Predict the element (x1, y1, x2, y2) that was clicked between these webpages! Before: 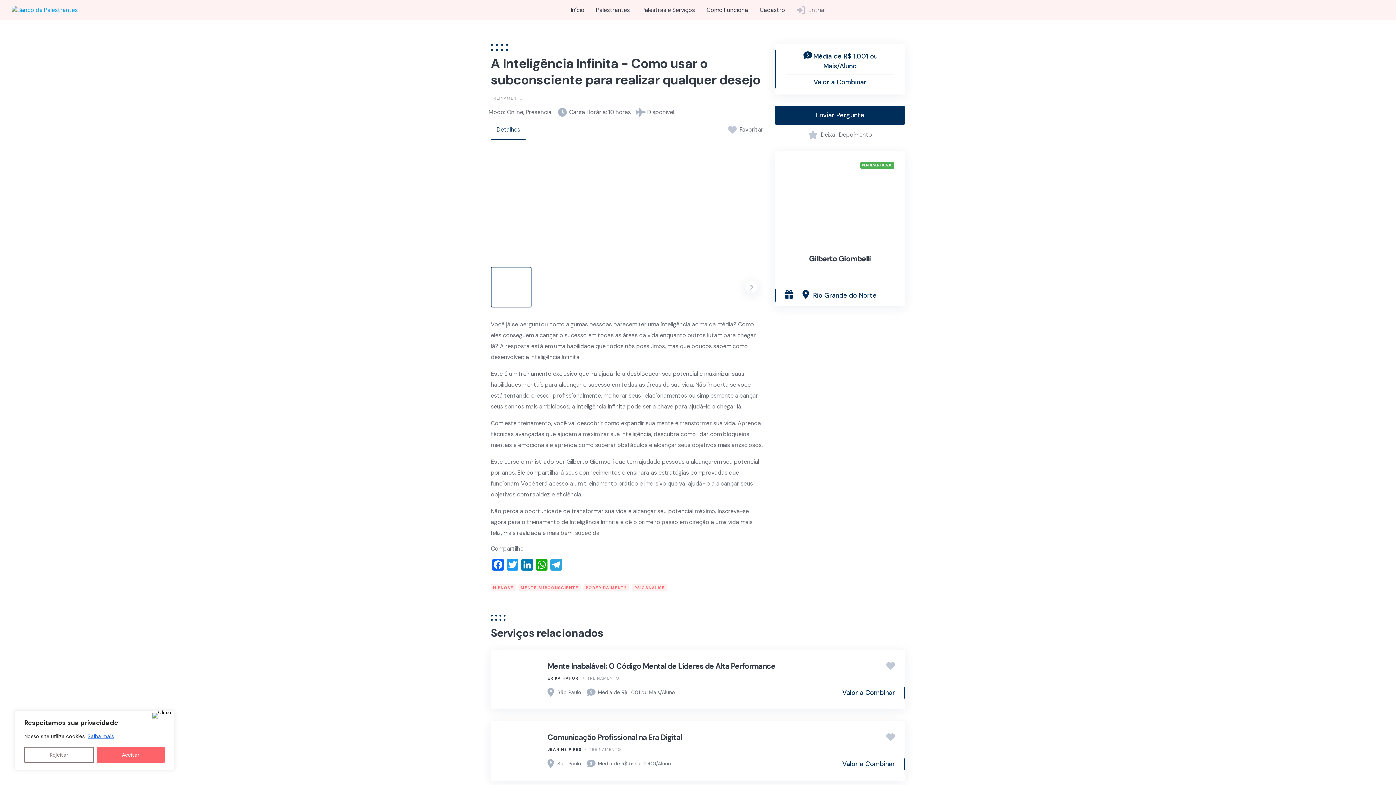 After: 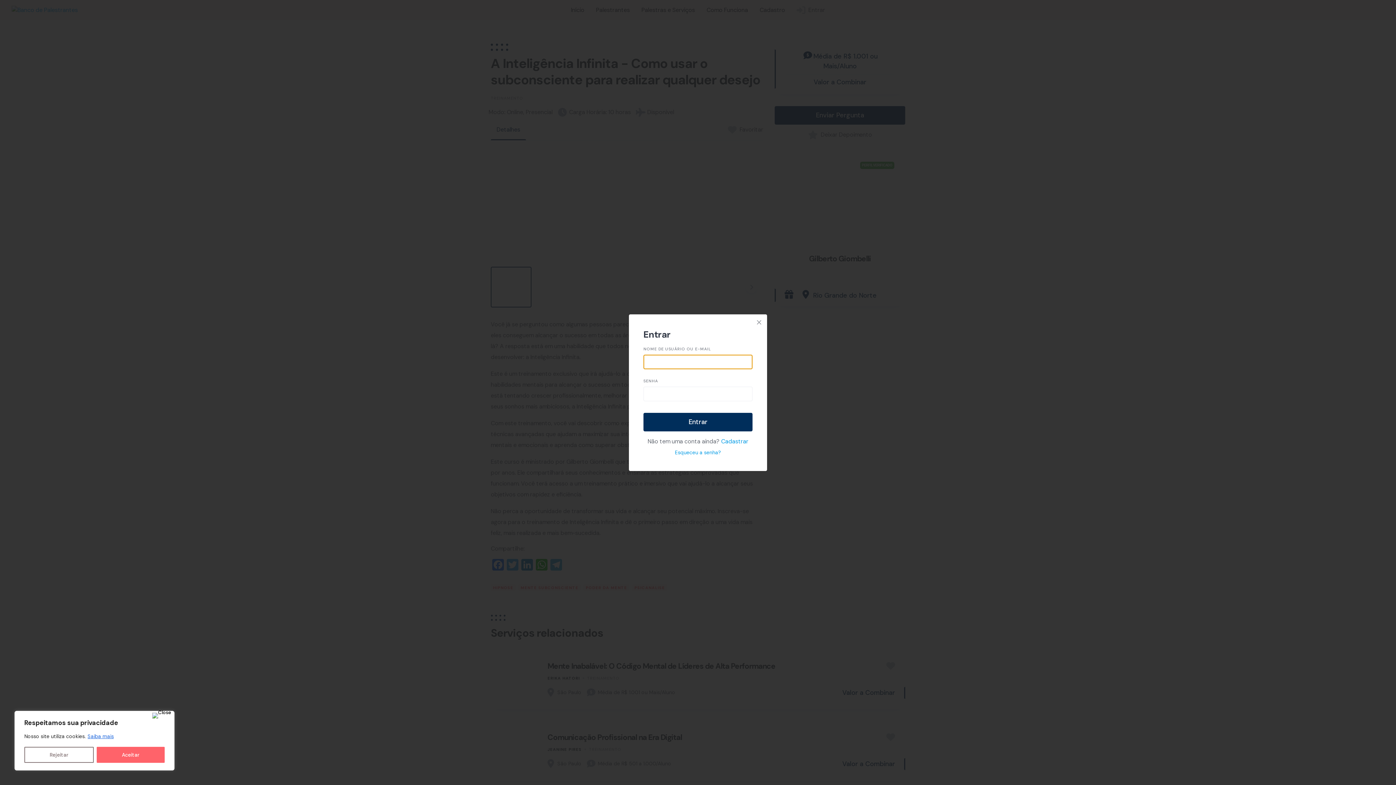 Action: label: Enviar Pergunta bbox: (775, 106, 905, 124)